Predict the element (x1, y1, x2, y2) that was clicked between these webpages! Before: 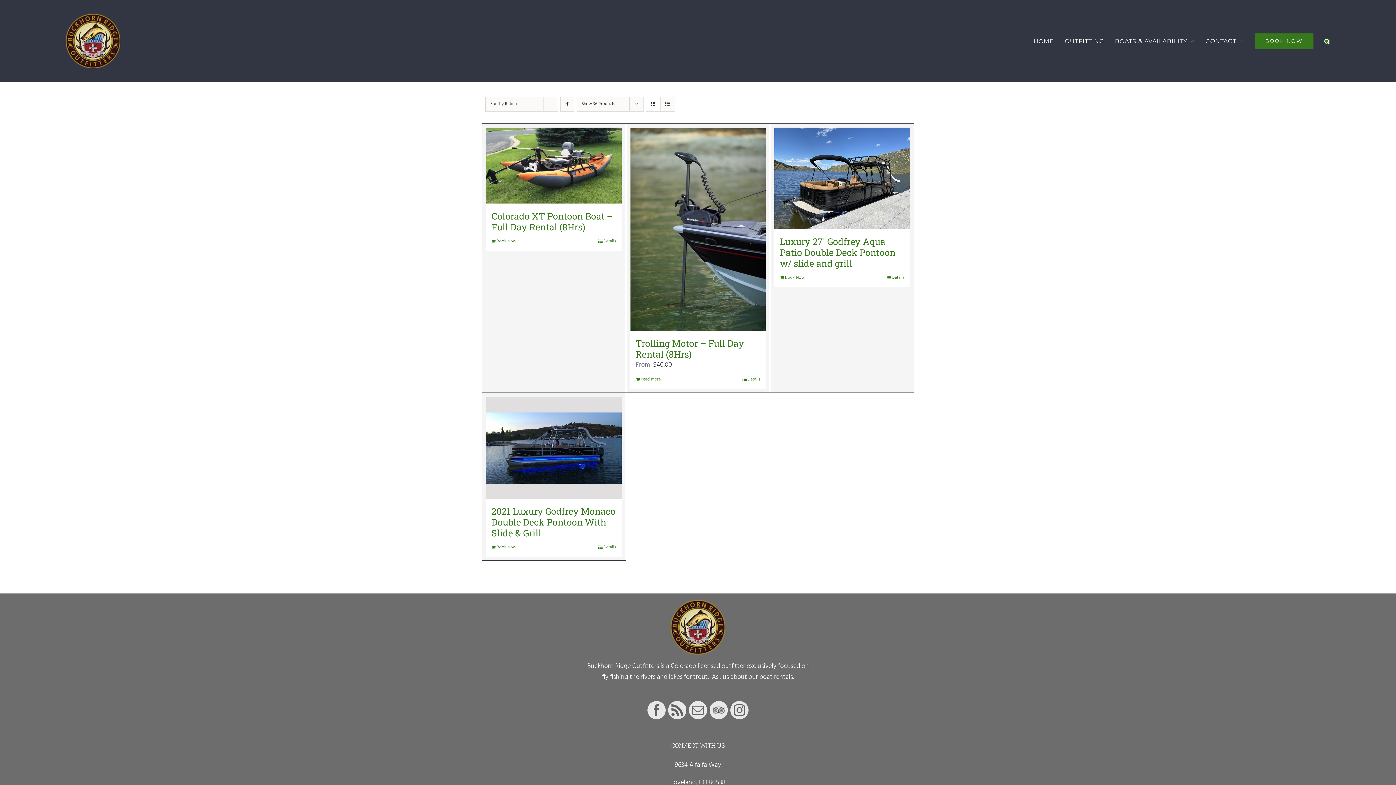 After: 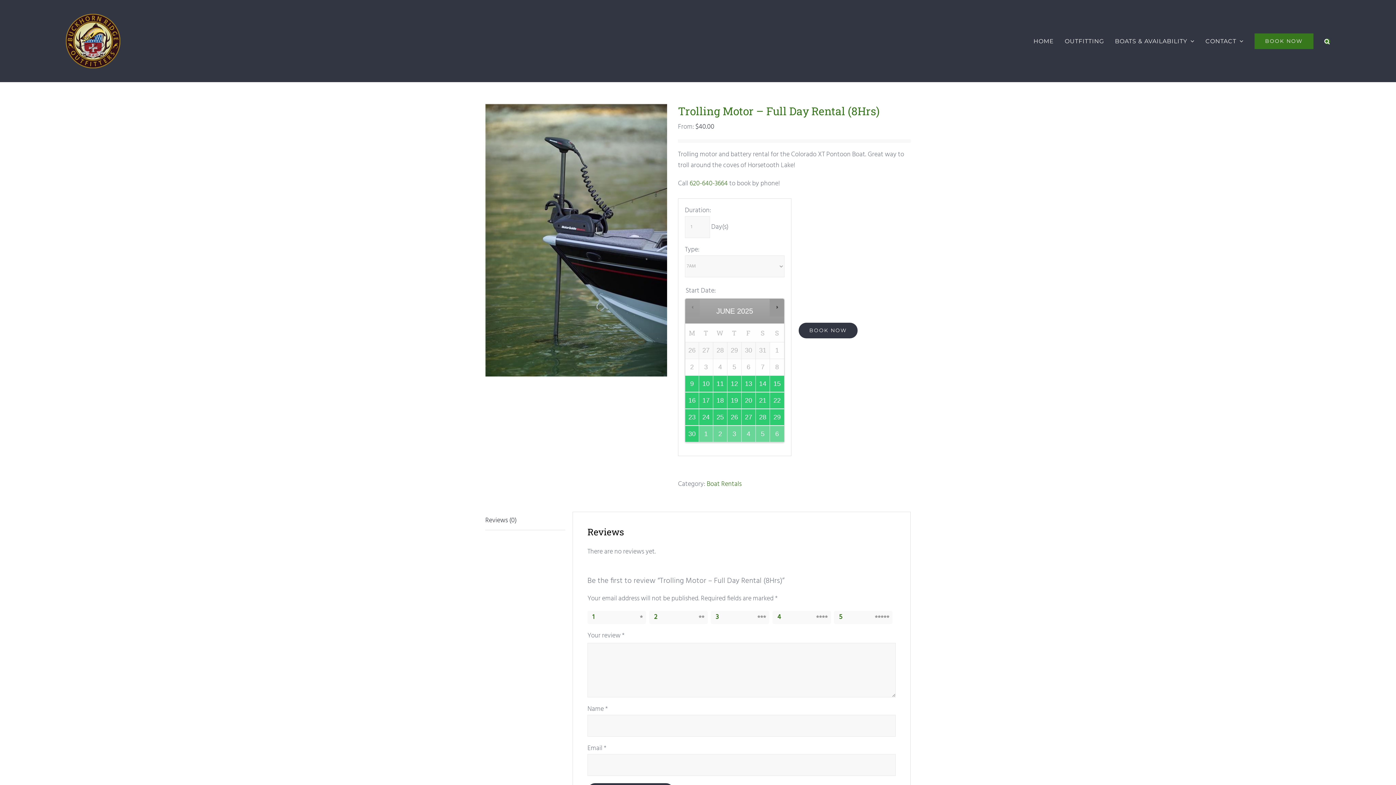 Action: label: Trolling Motor – Full Day Rental (8Hrs) bbox: (635, 337, 744, 360)